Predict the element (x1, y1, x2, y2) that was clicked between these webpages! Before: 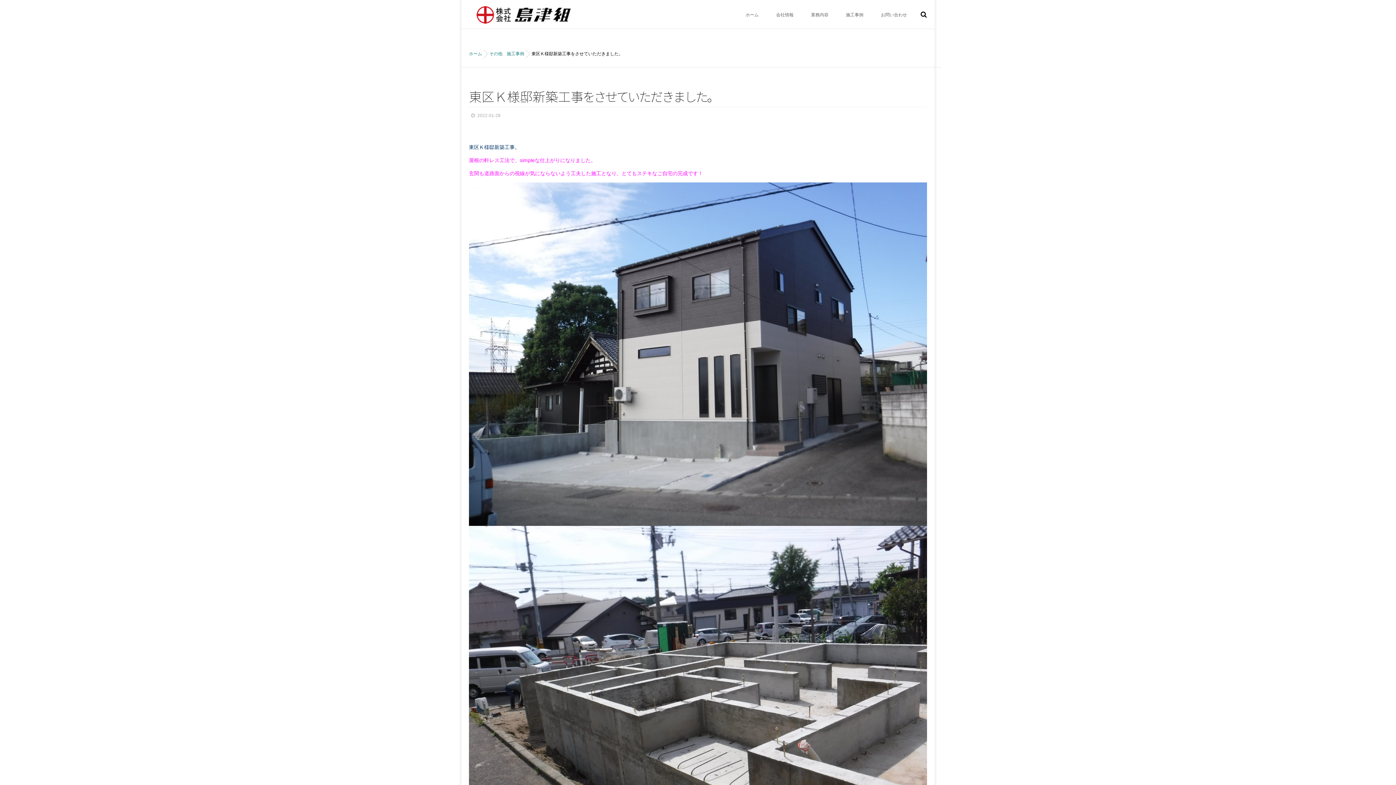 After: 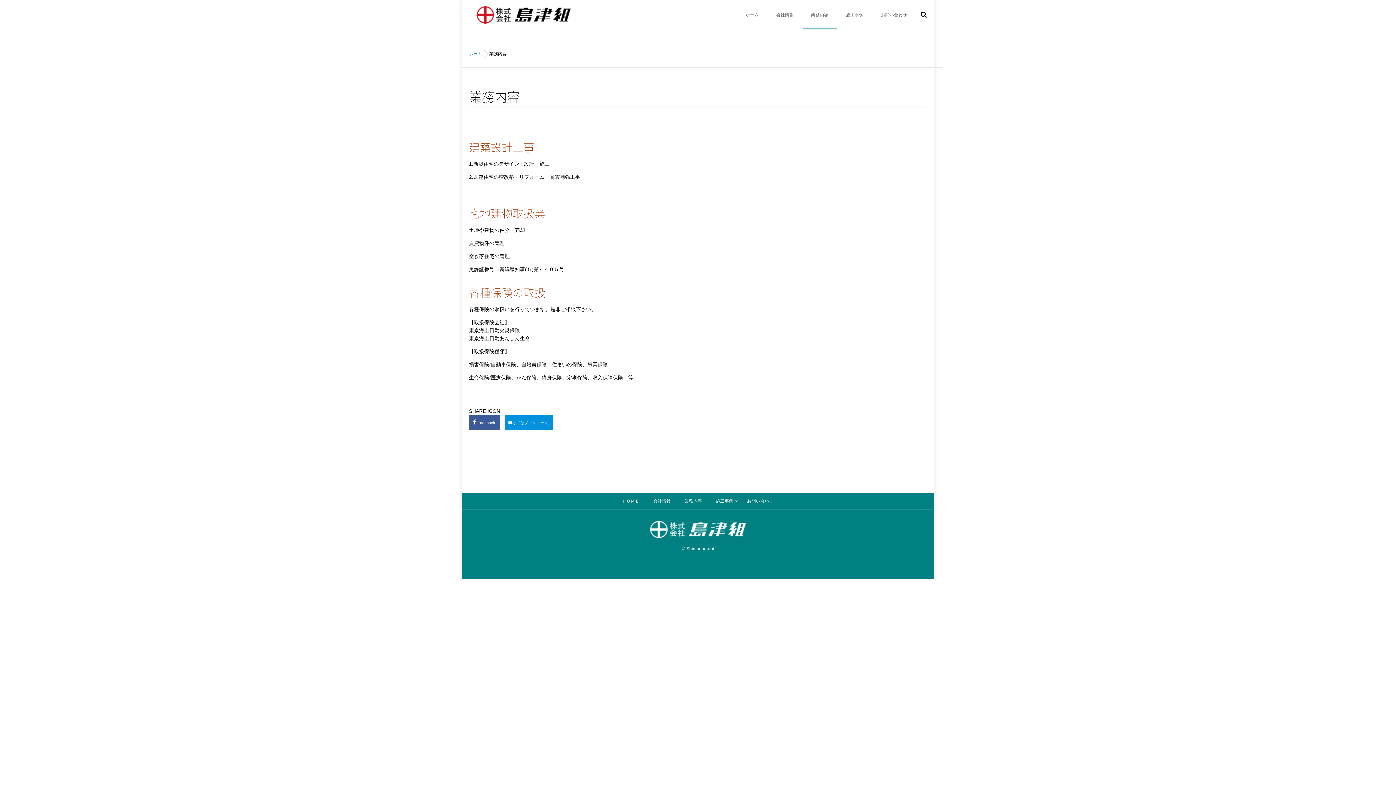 Action: label: 業務内容 bbox: (802, 0, 837, 29)